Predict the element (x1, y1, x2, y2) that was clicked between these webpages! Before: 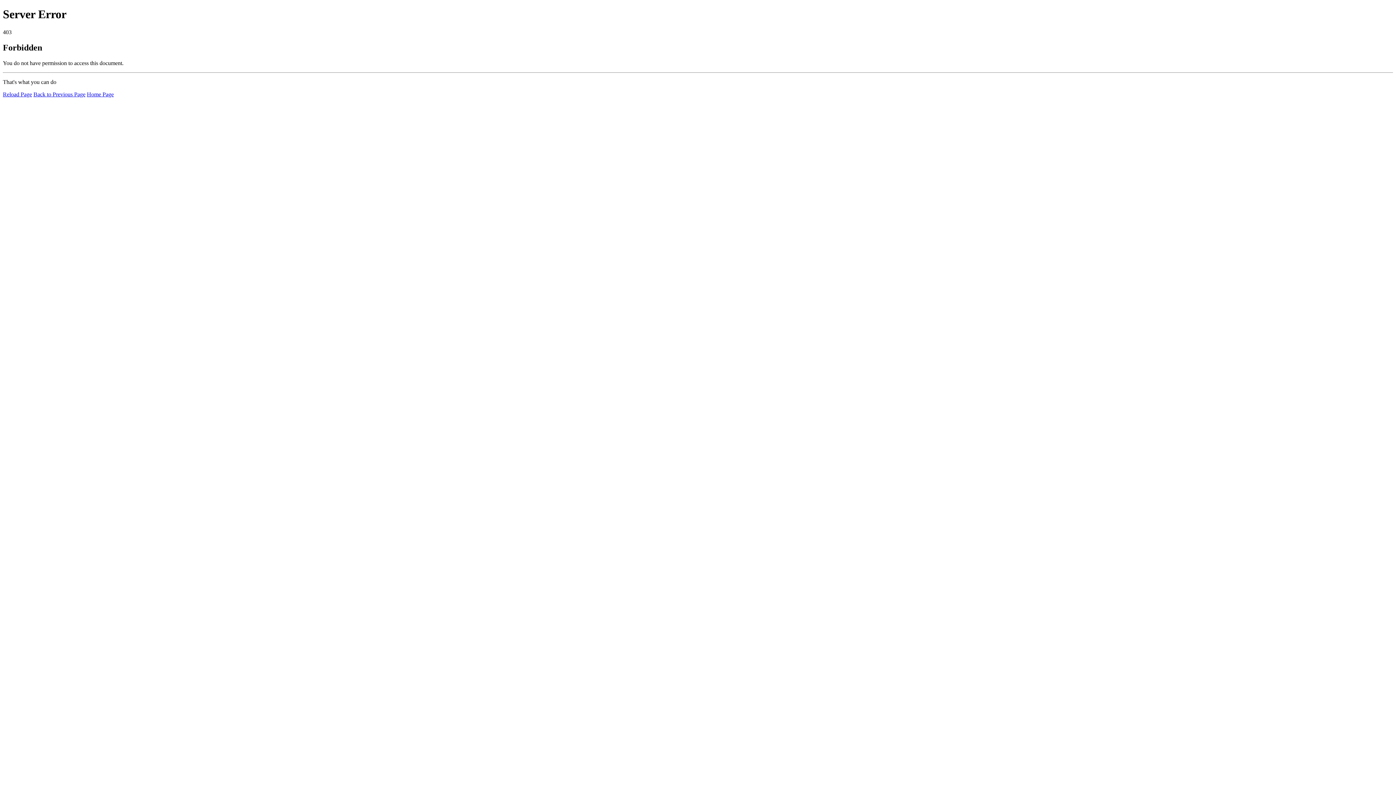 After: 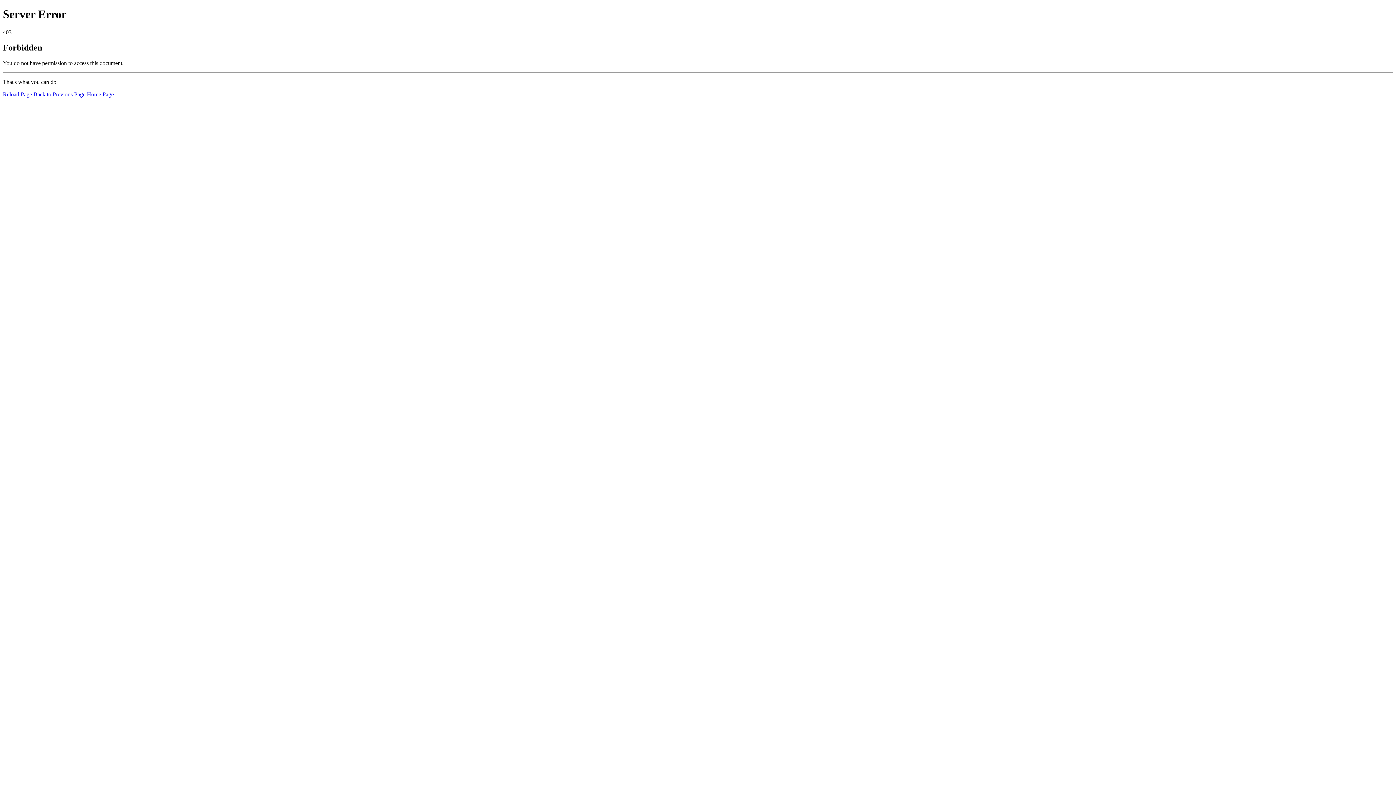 Action: bbox: (2, 91, 32, 97) label: Reload Page